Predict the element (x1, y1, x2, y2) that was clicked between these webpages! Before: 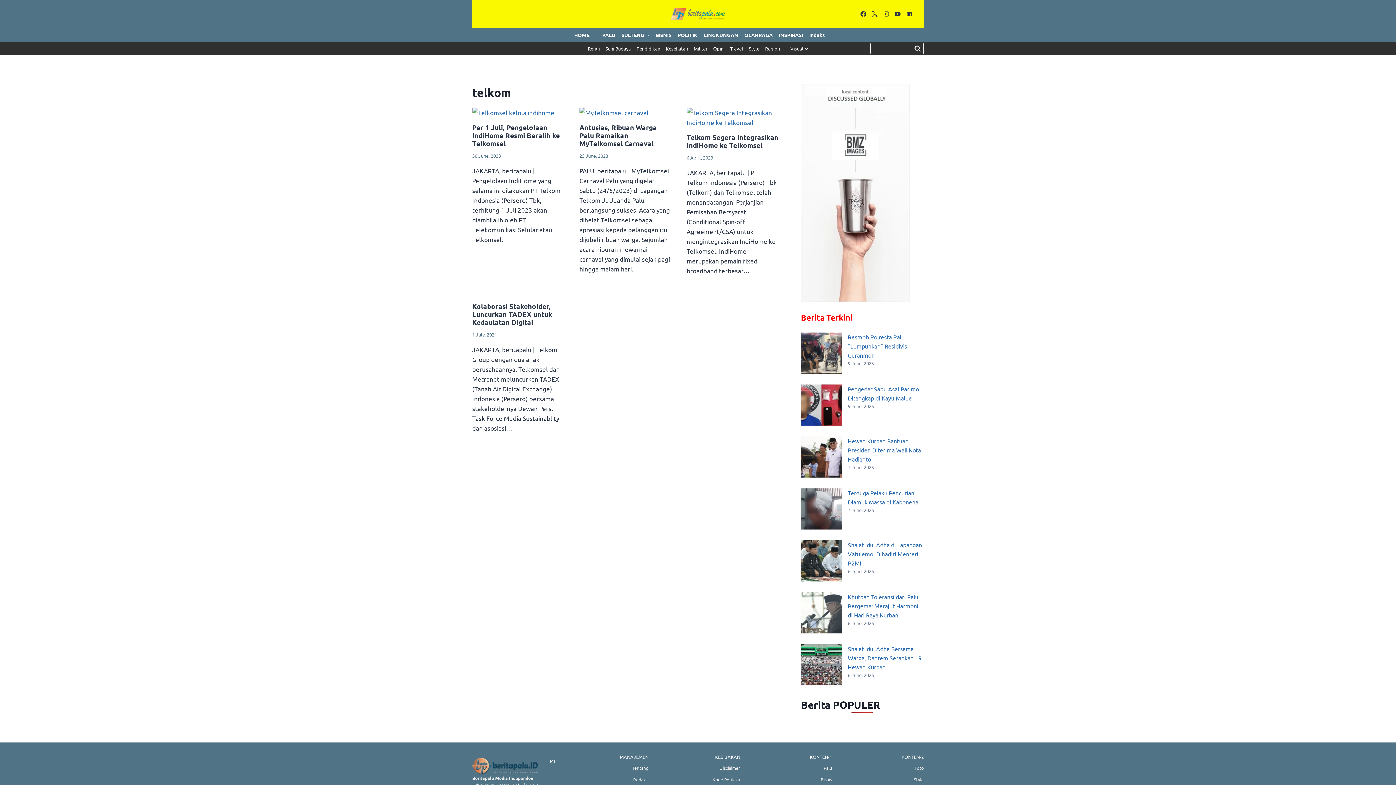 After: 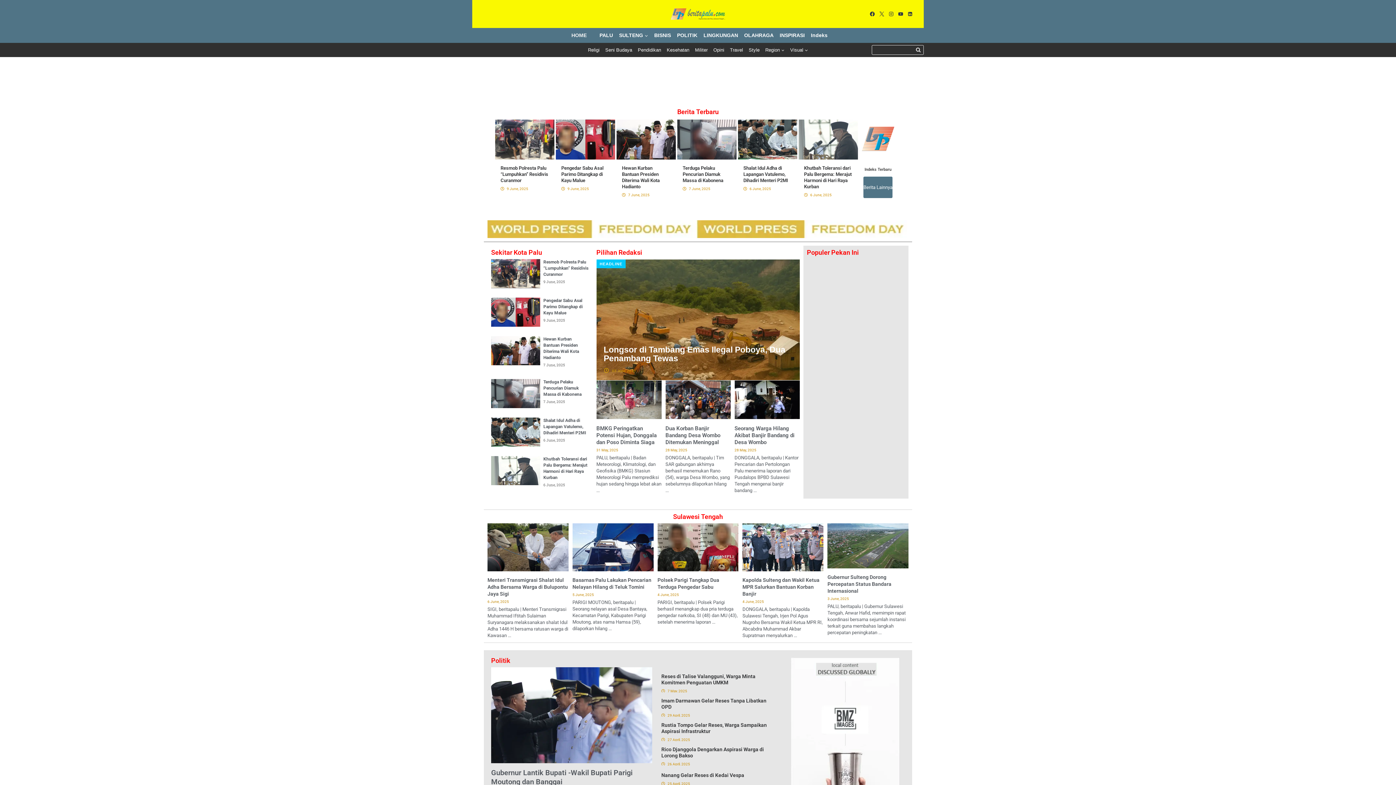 Action: bbox: (568, 28, 595, 42) label: HOME